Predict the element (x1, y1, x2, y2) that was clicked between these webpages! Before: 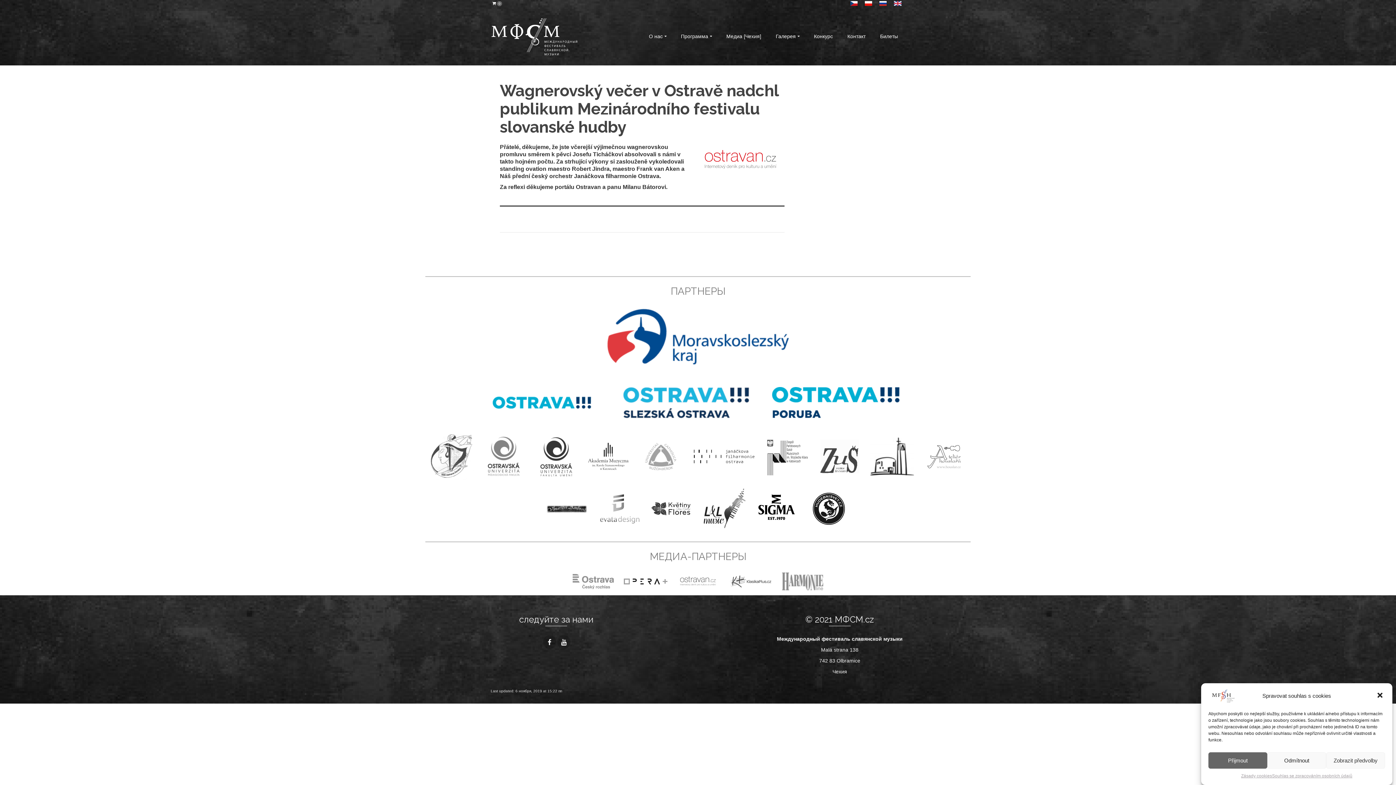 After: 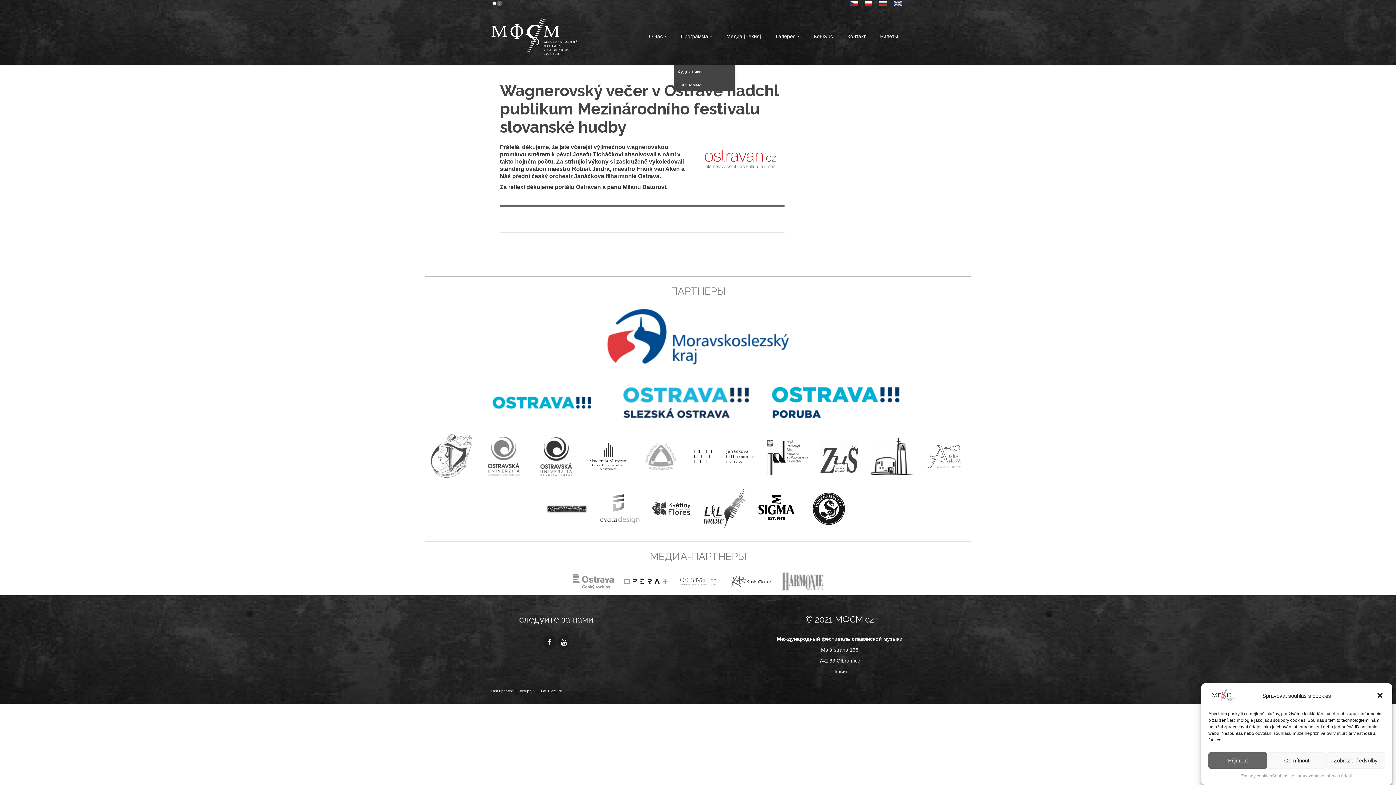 Action: bbox: (673, 7, 719, 65) label: Программа